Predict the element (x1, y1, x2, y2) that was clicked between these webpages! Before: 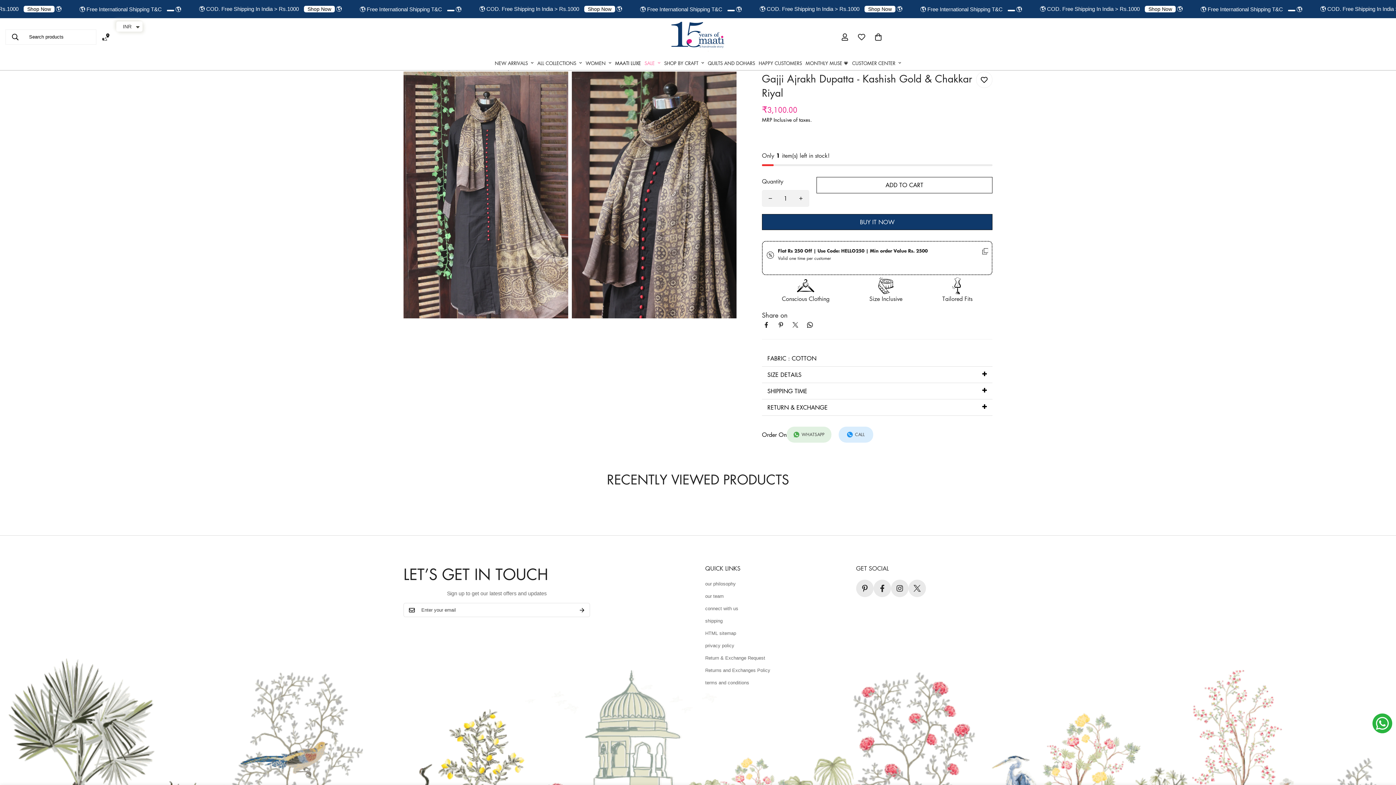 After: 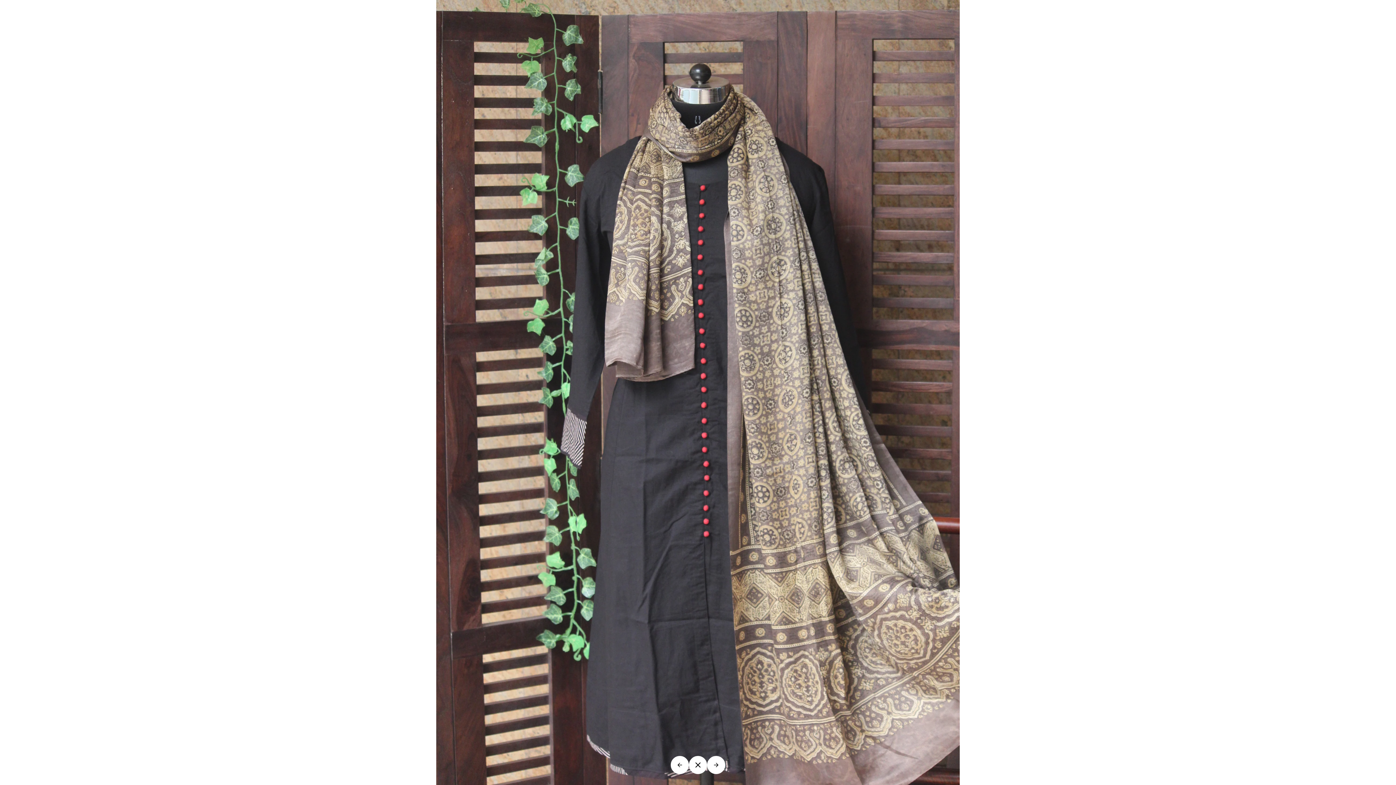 Action: bbox: (546, 78, 562, 95) label: Zoom in